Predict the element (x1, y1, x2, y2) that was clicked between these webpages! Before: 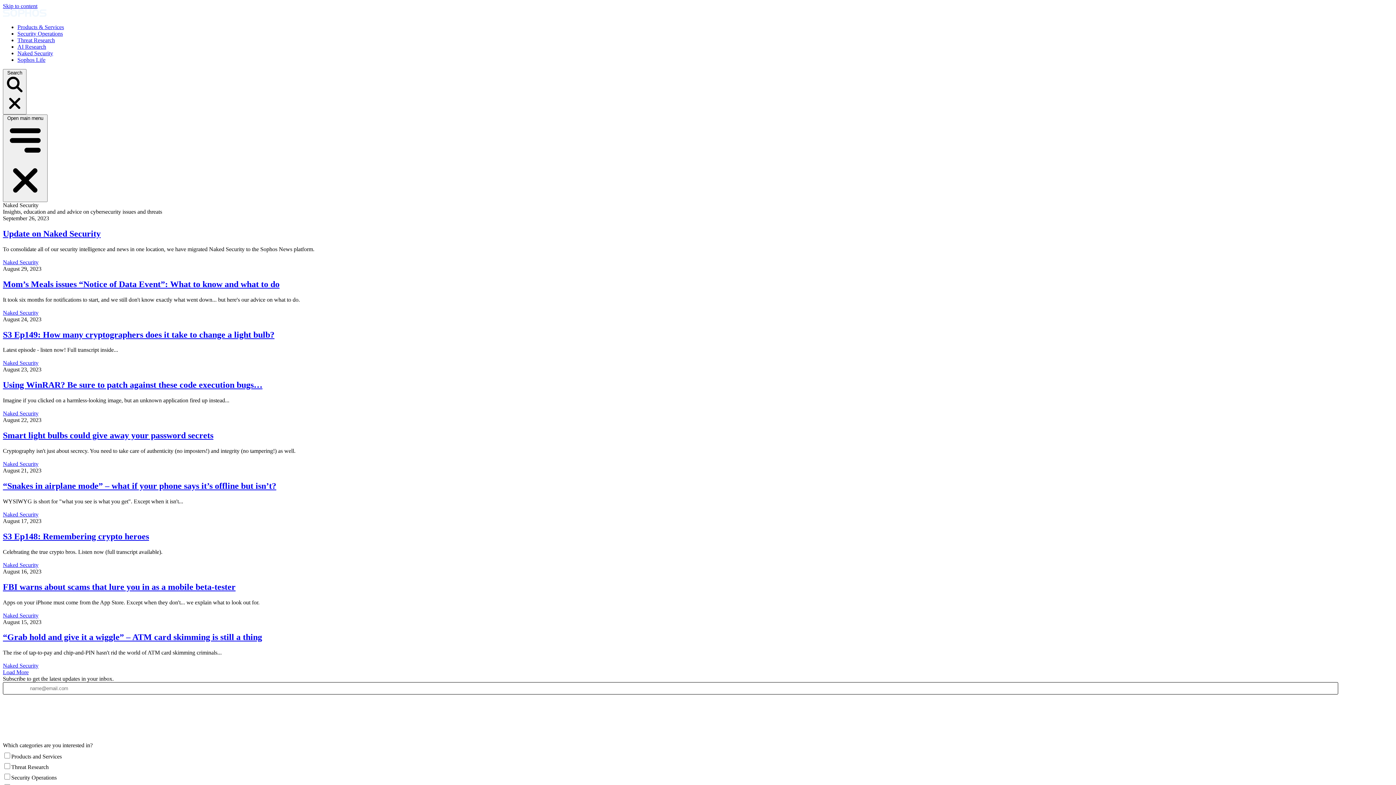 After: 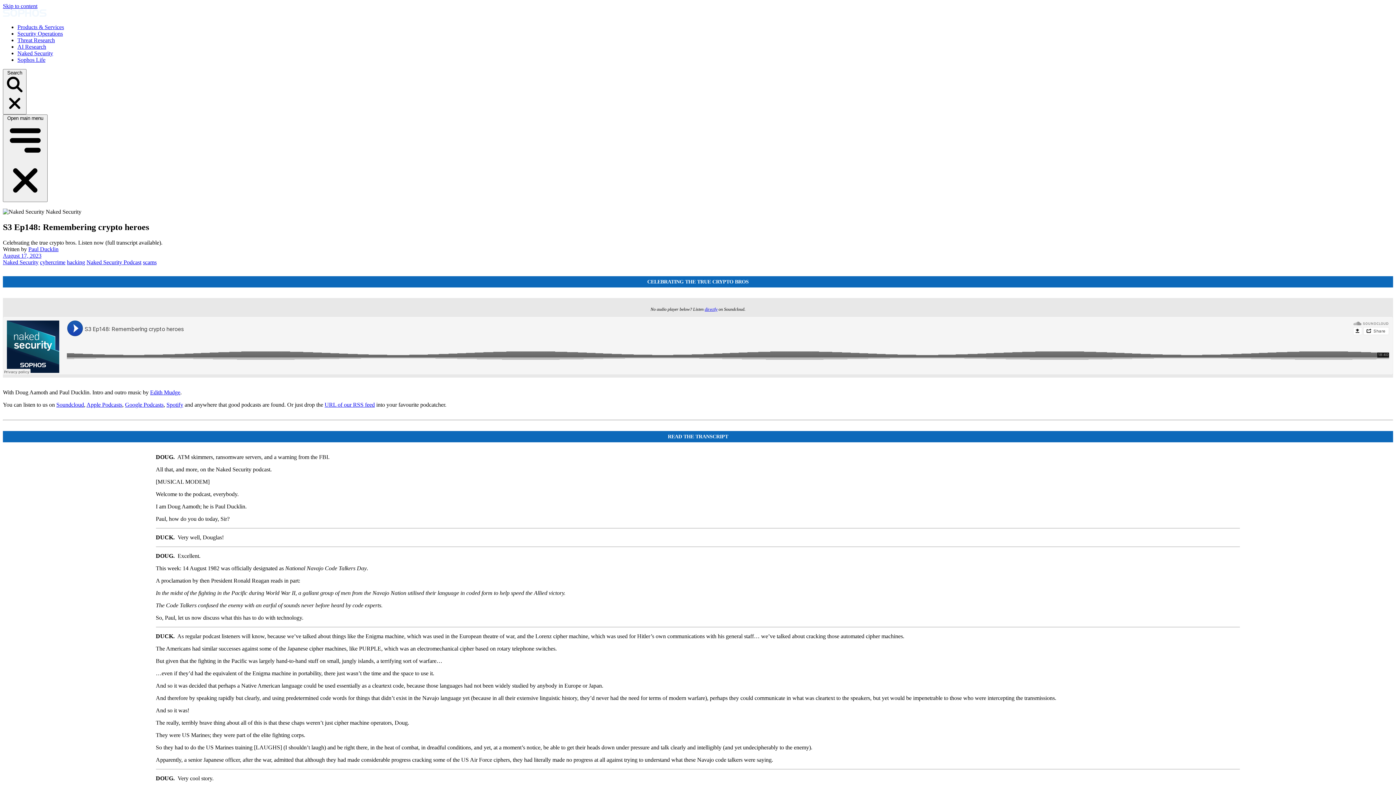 Action: label: S3 Ep148: Remembering crypto heroes bbox: (2, 531, 149, 541)